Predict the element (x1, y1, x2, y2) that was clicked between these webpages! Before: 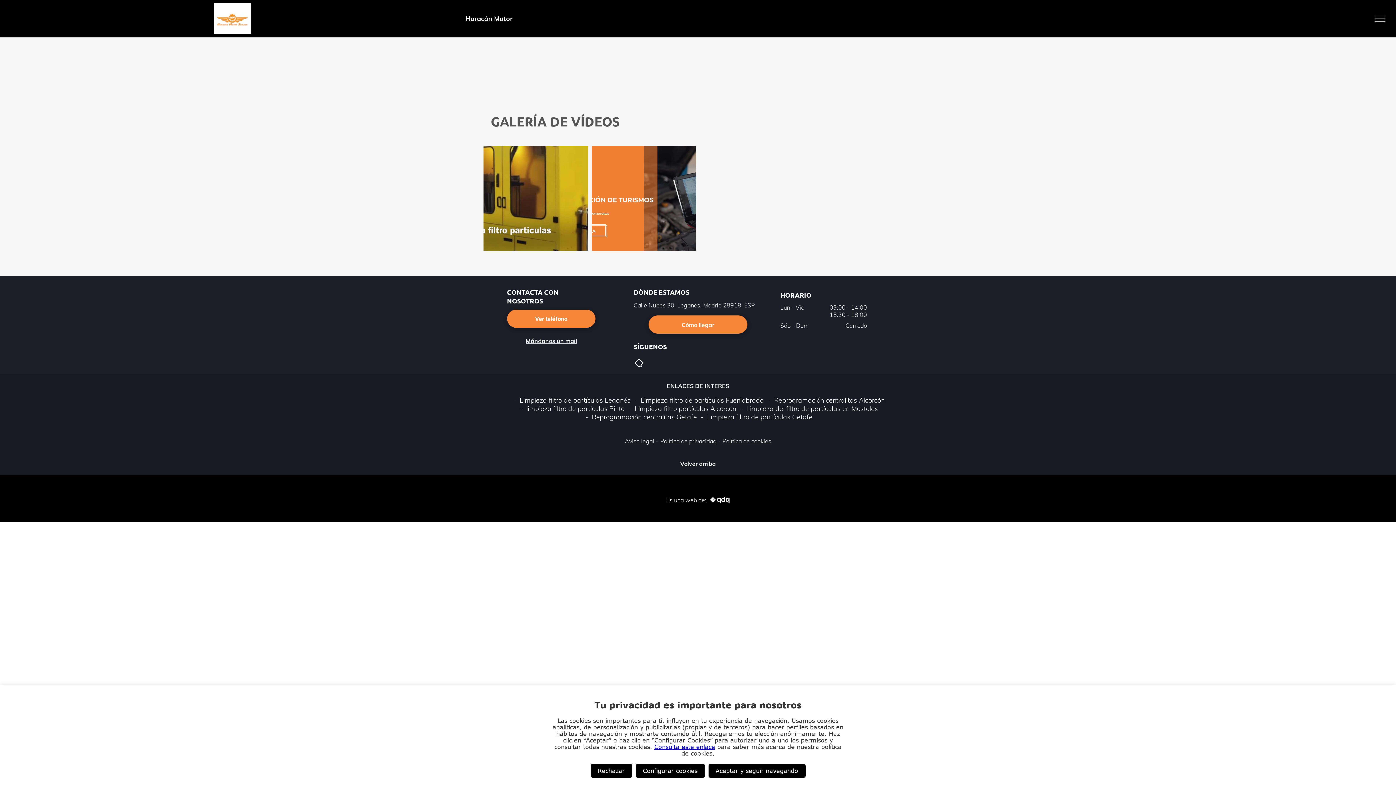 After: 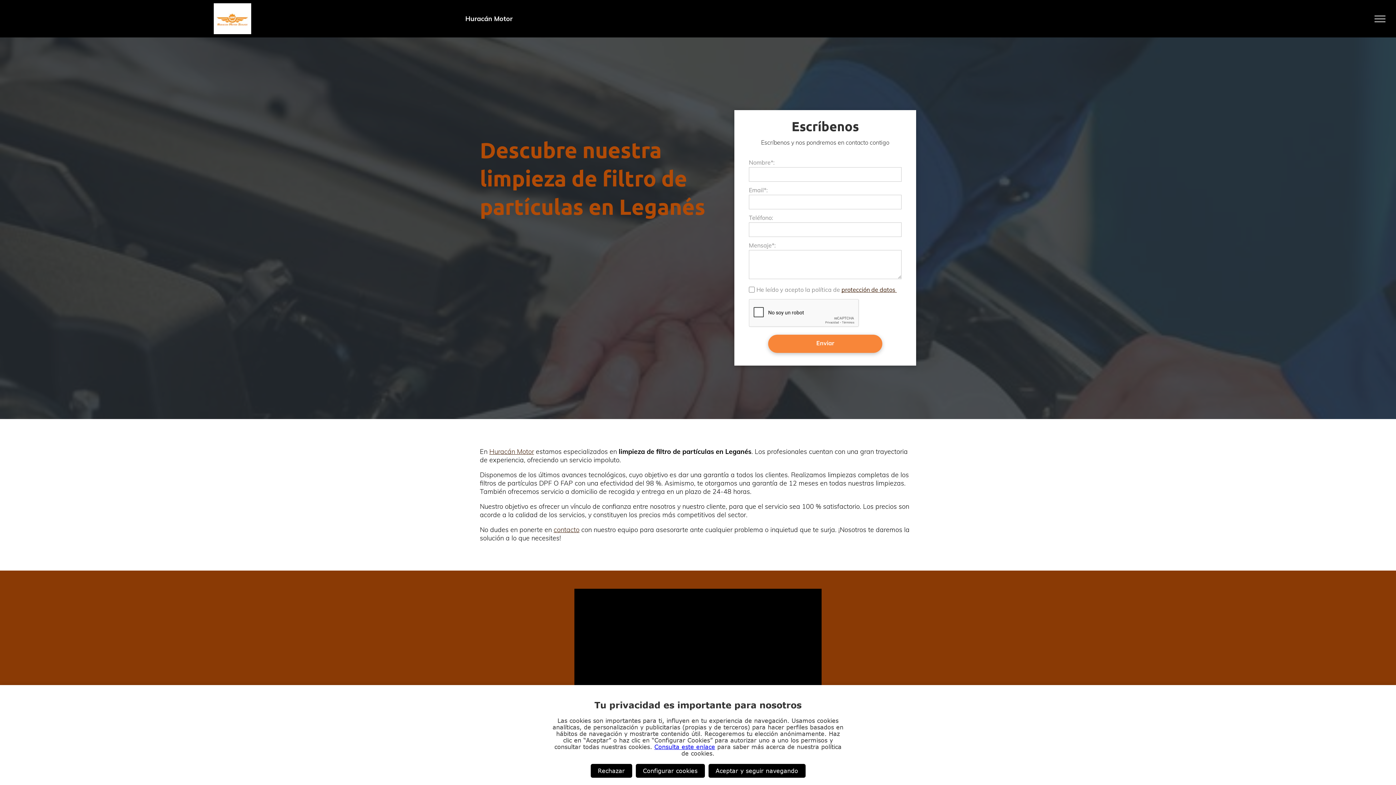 Action: bbox: (511, 396, 630, 404) label:  Limpieza filtro de partículas Leganés